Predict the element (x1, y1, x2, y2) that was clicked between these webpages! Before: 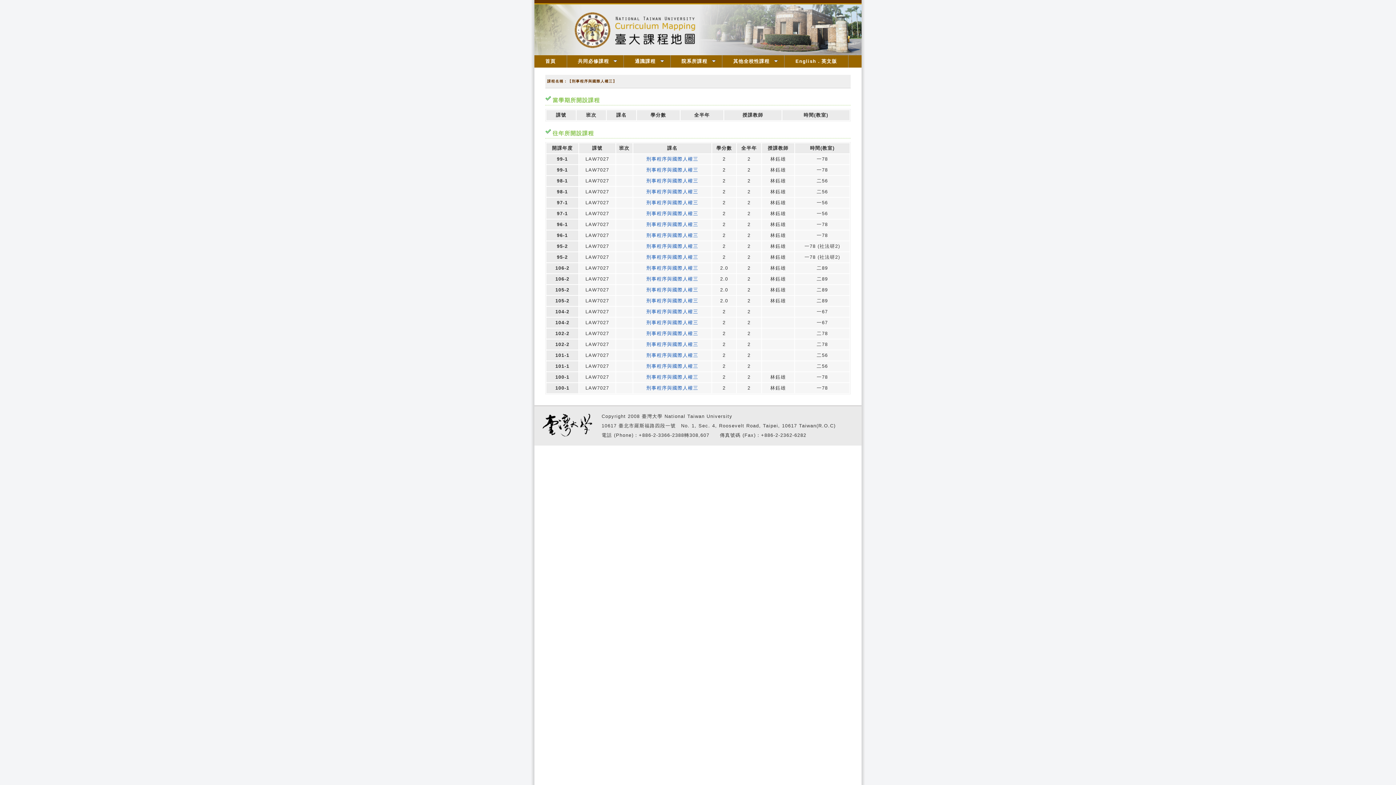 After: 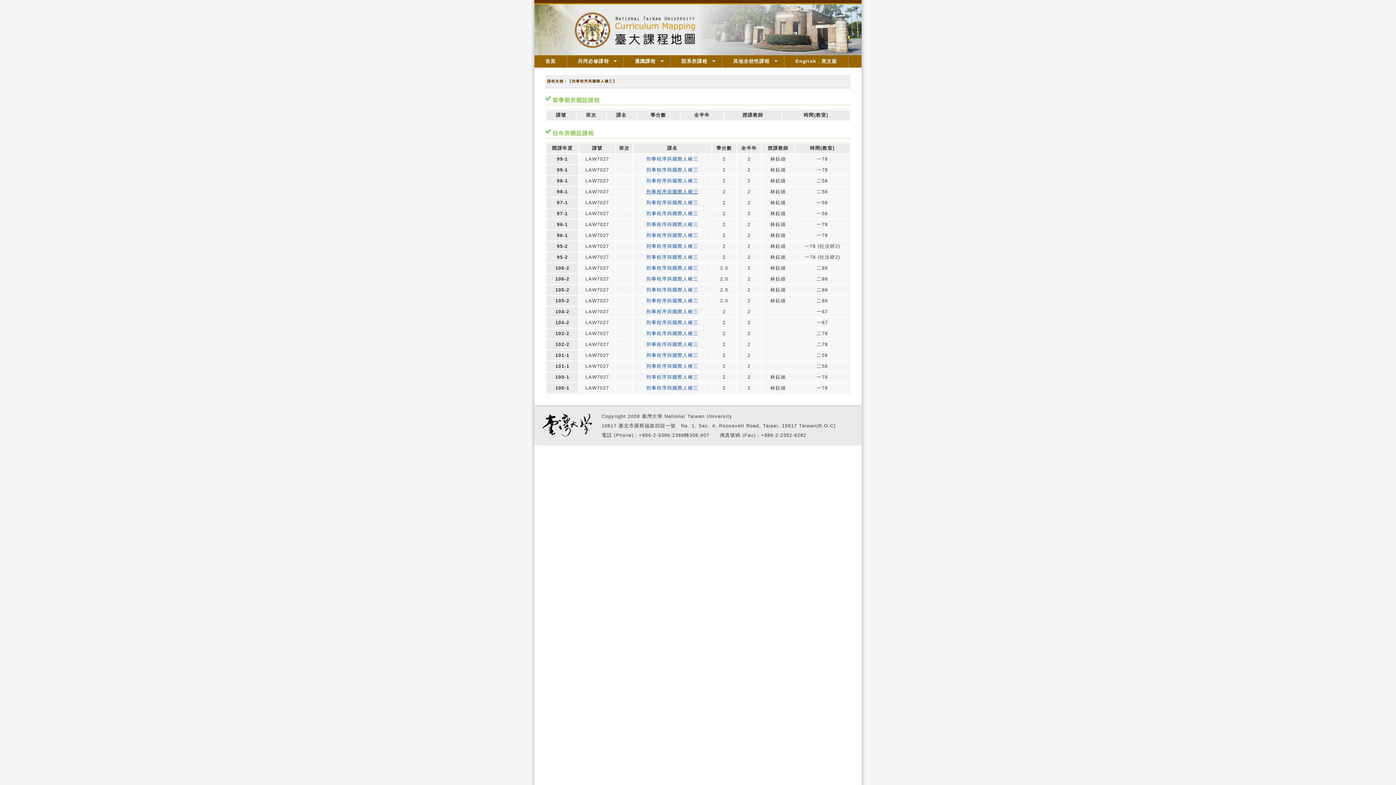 Action: bbox: (646, 189, 698, 194) label: 刑事程序與國際人權三